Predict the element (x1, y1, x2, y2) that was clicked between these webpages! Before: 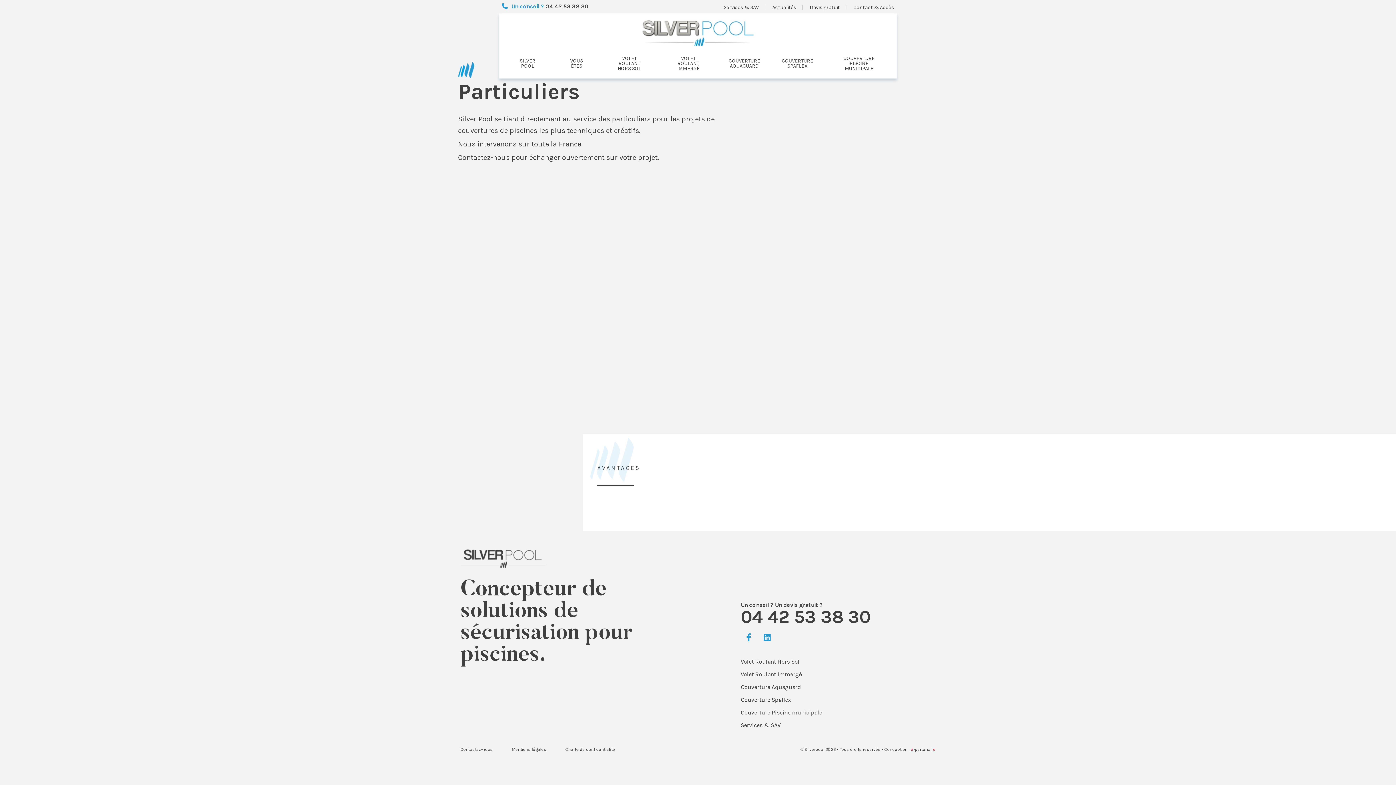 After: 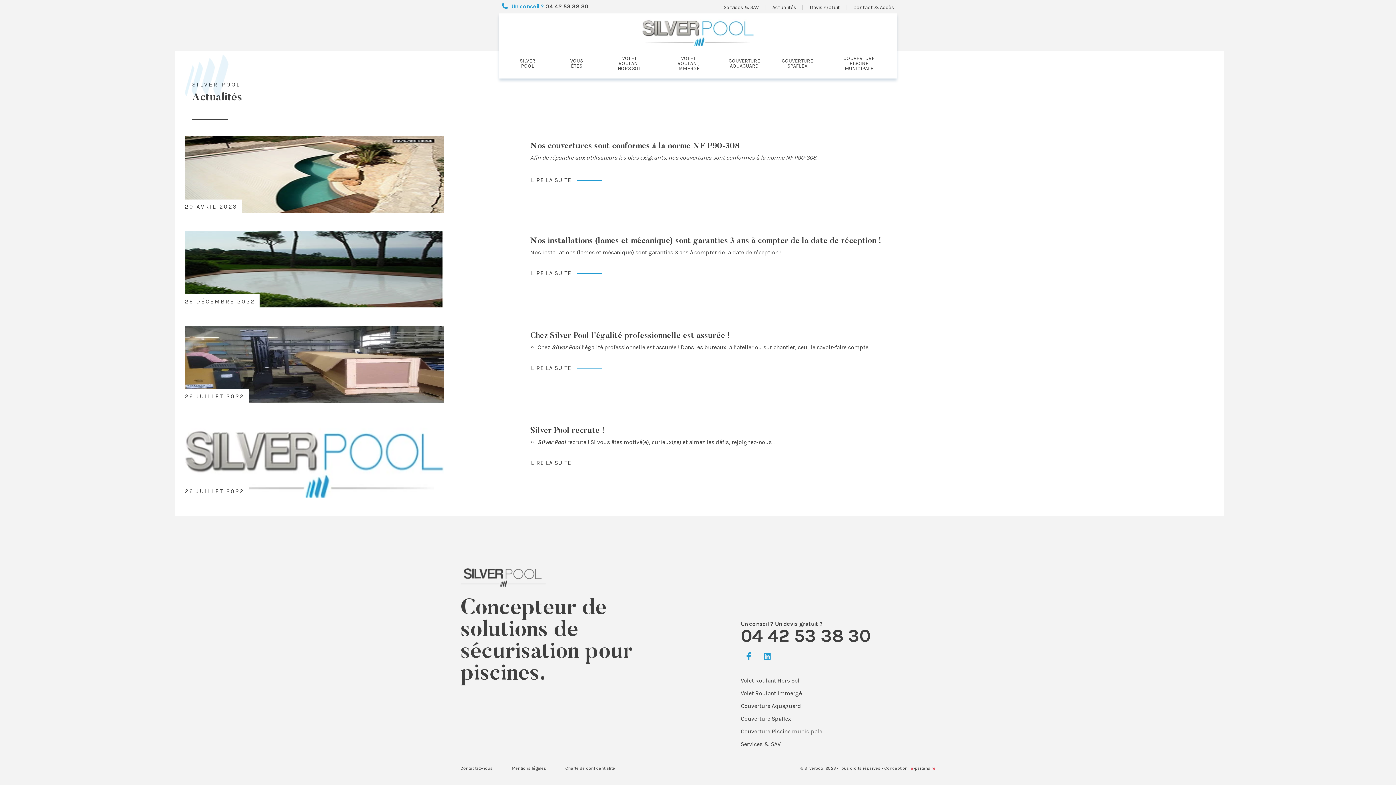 Action: label: Actualités bbox: (772, 4, 796, 10)